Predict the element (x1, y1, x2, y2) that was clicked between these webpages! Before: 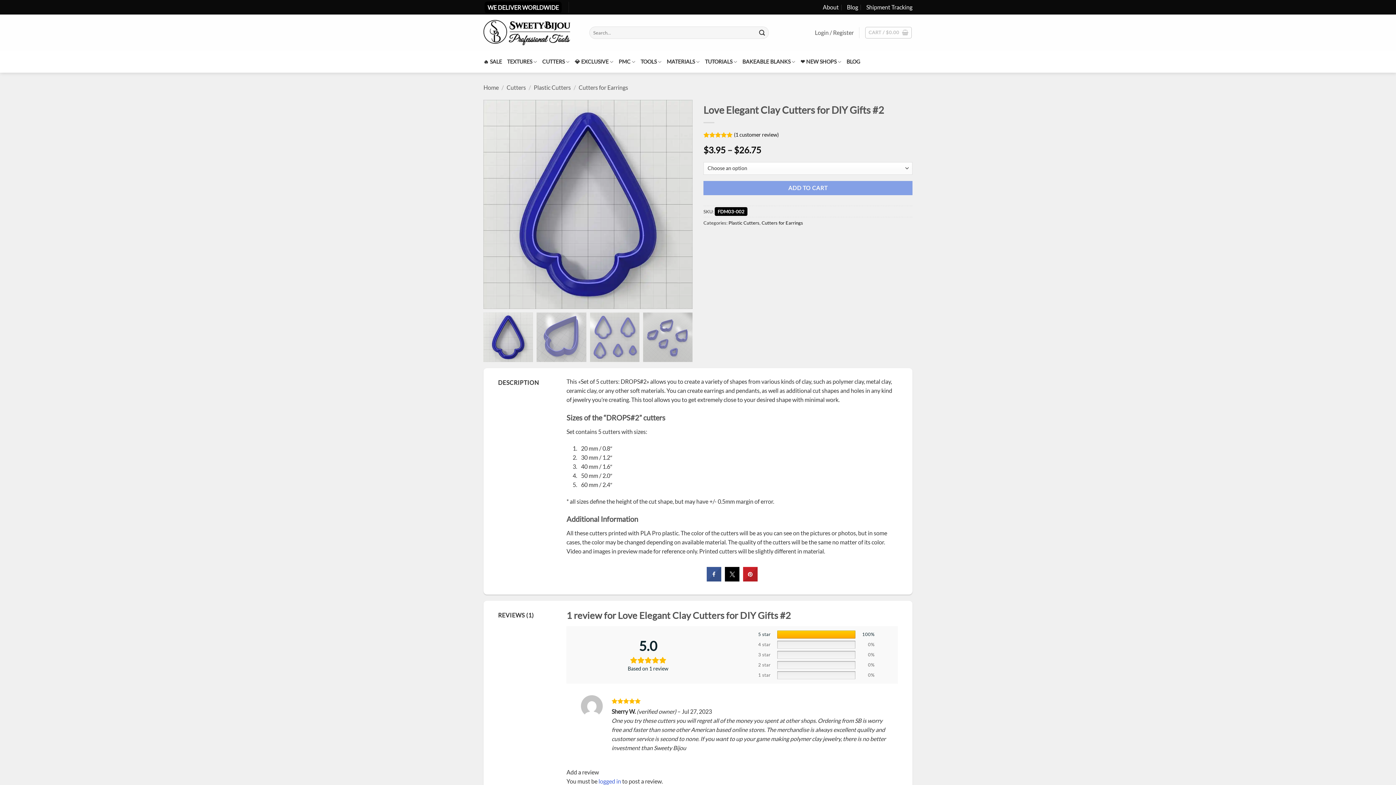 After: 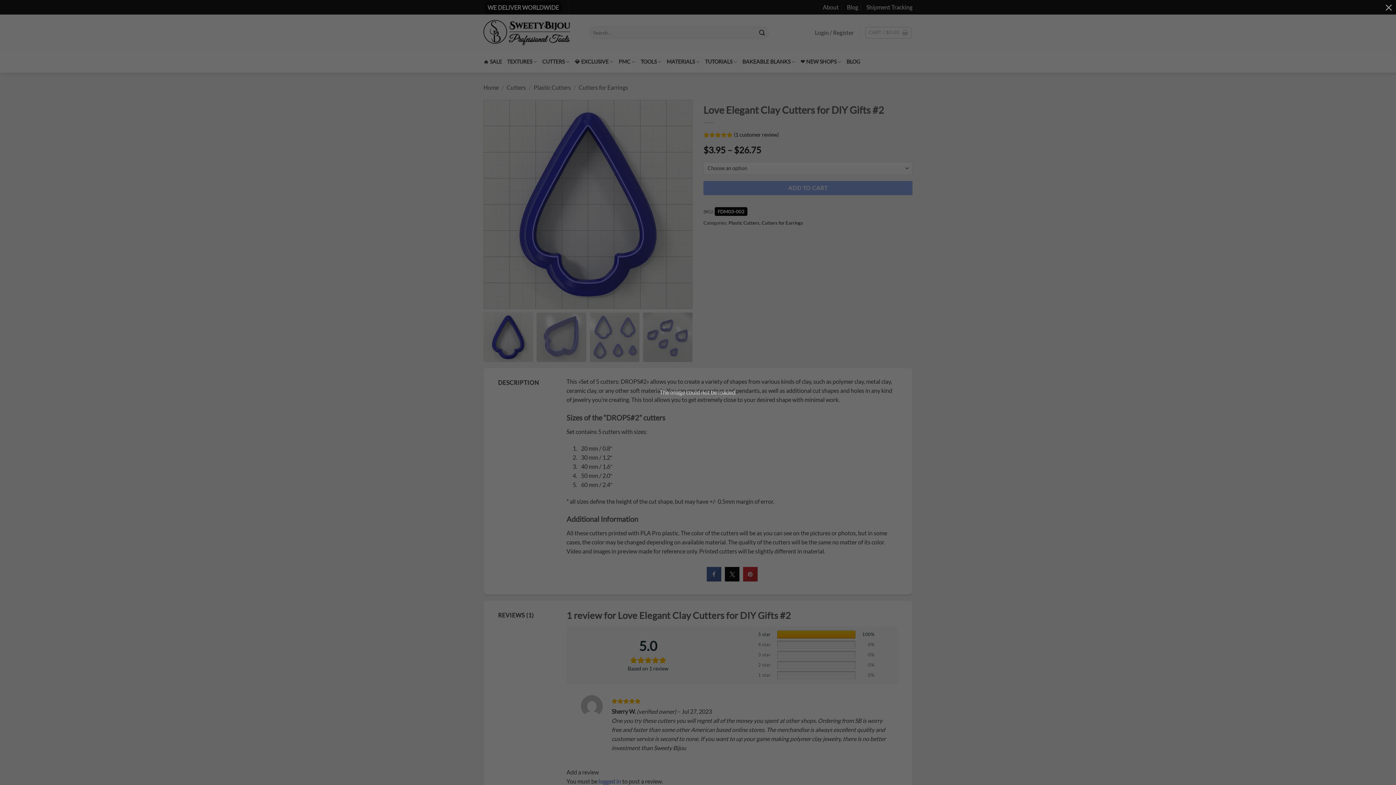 Action: bbox: (743, 576, 757, 583)